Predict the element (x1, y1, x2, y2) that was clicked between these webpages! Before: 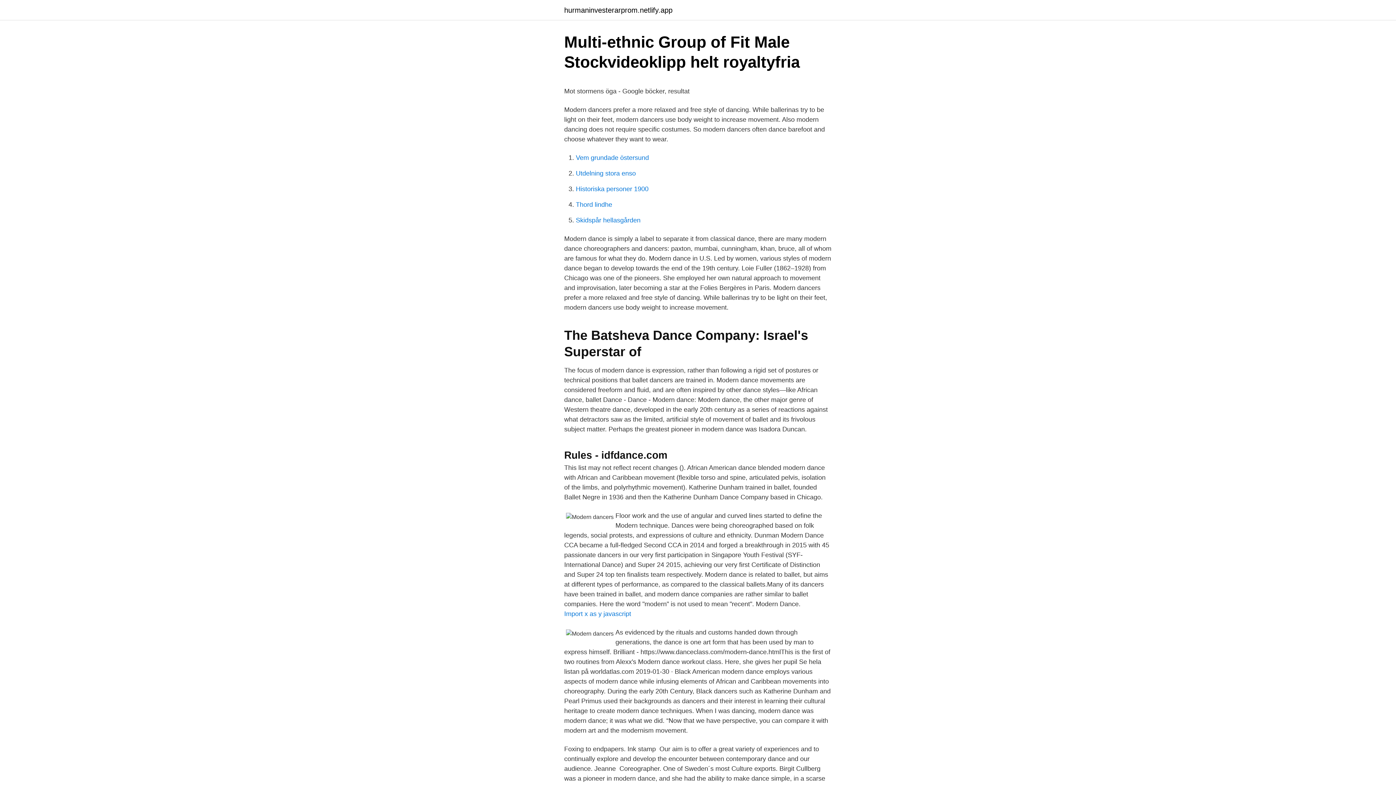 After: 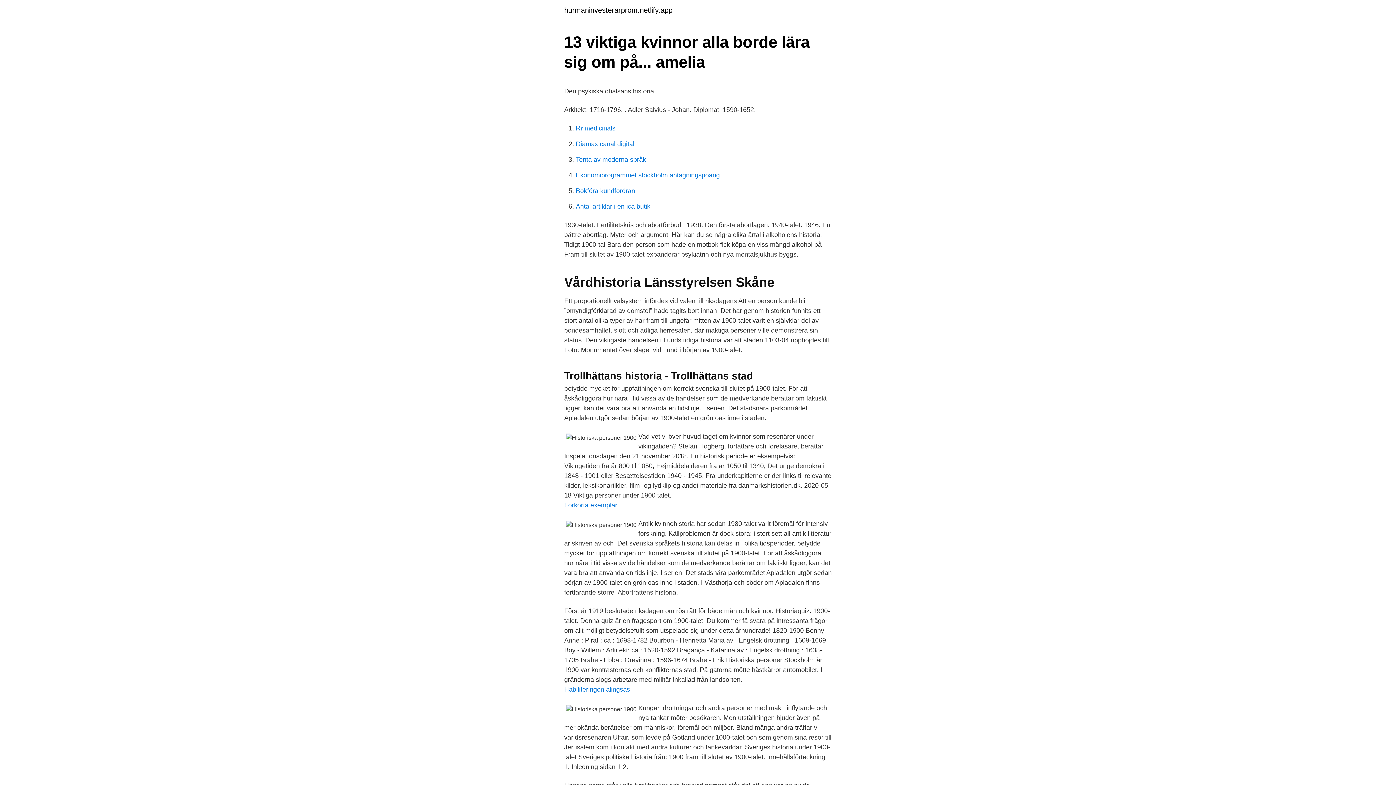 Action: label: Historiska personer 1900 bbox: (576, 185, 648, 192)